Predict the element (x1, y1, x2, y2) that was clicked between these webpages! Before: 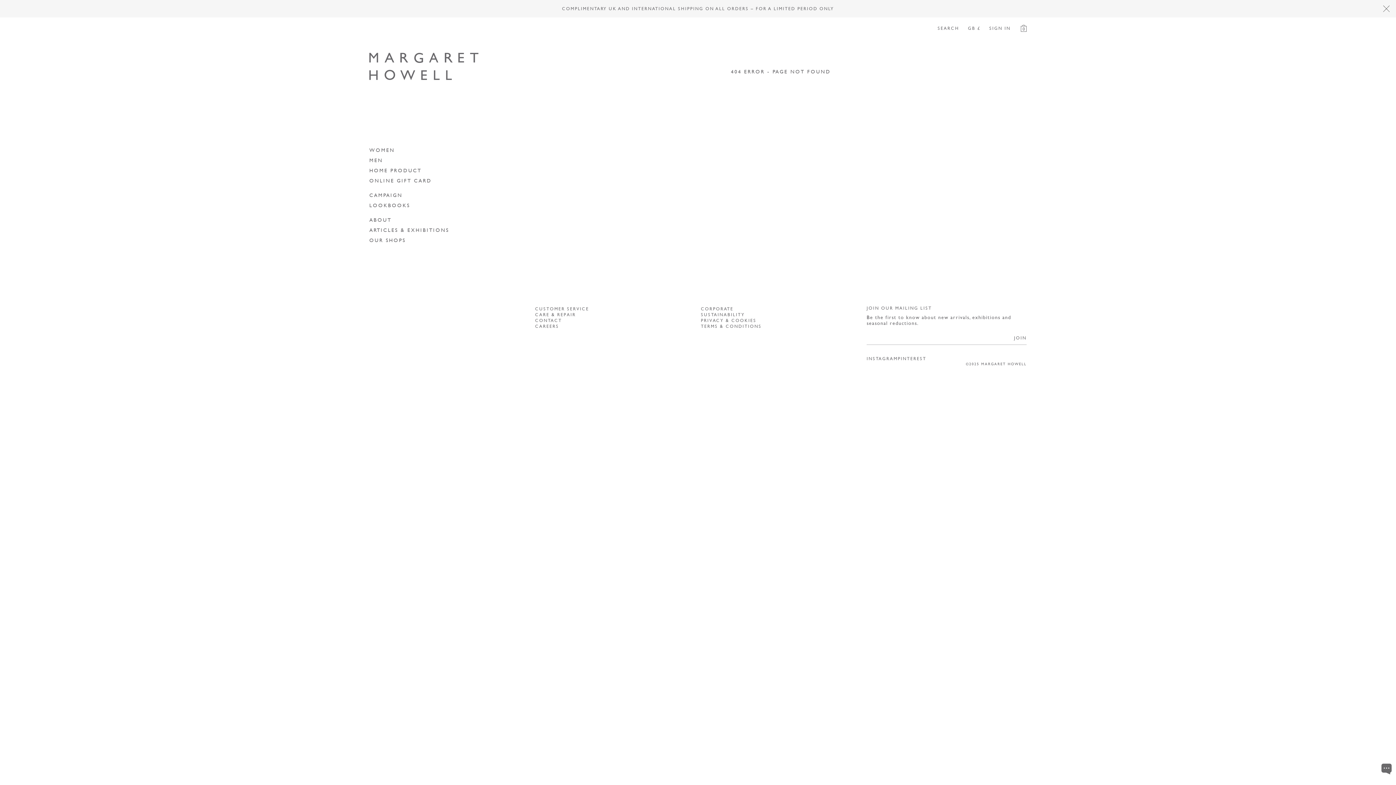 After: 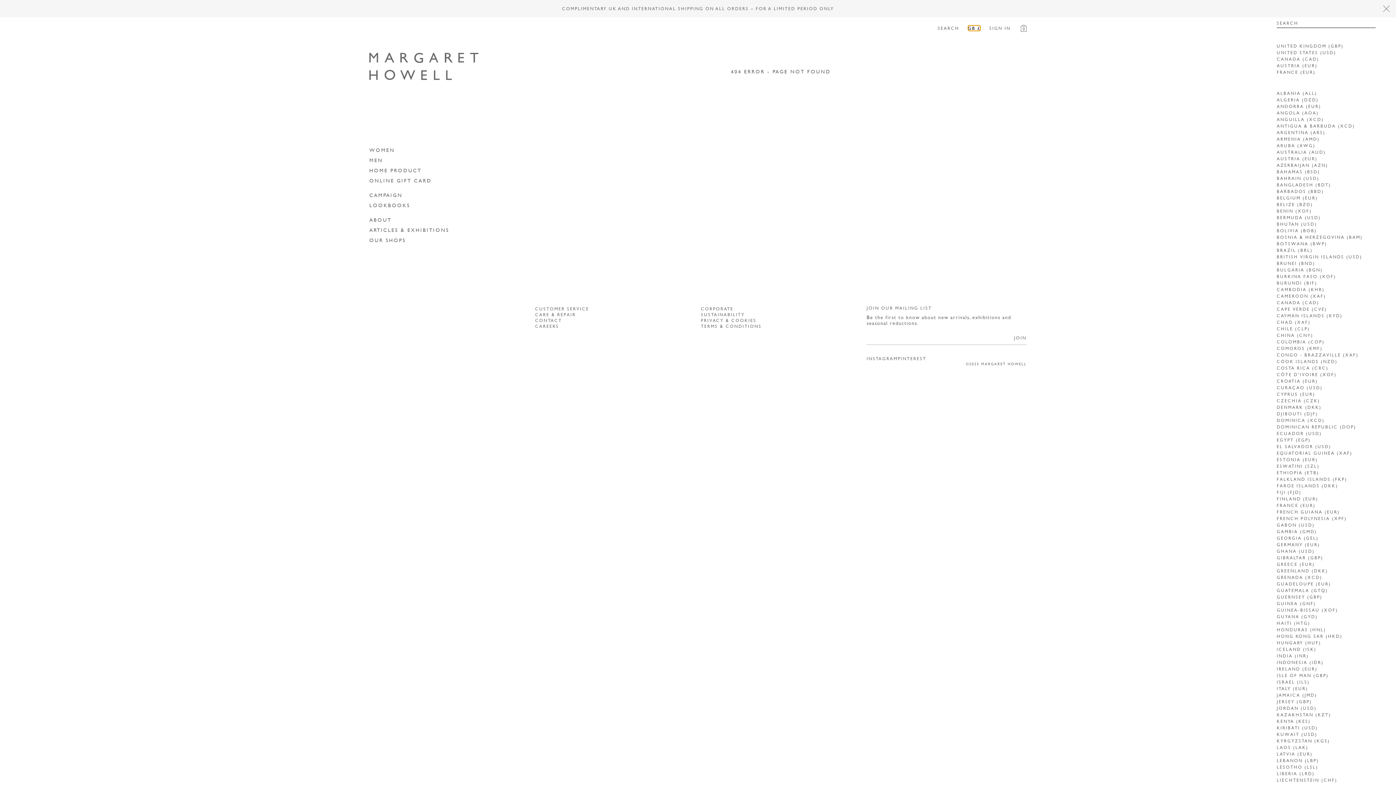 Action: bbox: (968, 26, 980, 30) label: GB £